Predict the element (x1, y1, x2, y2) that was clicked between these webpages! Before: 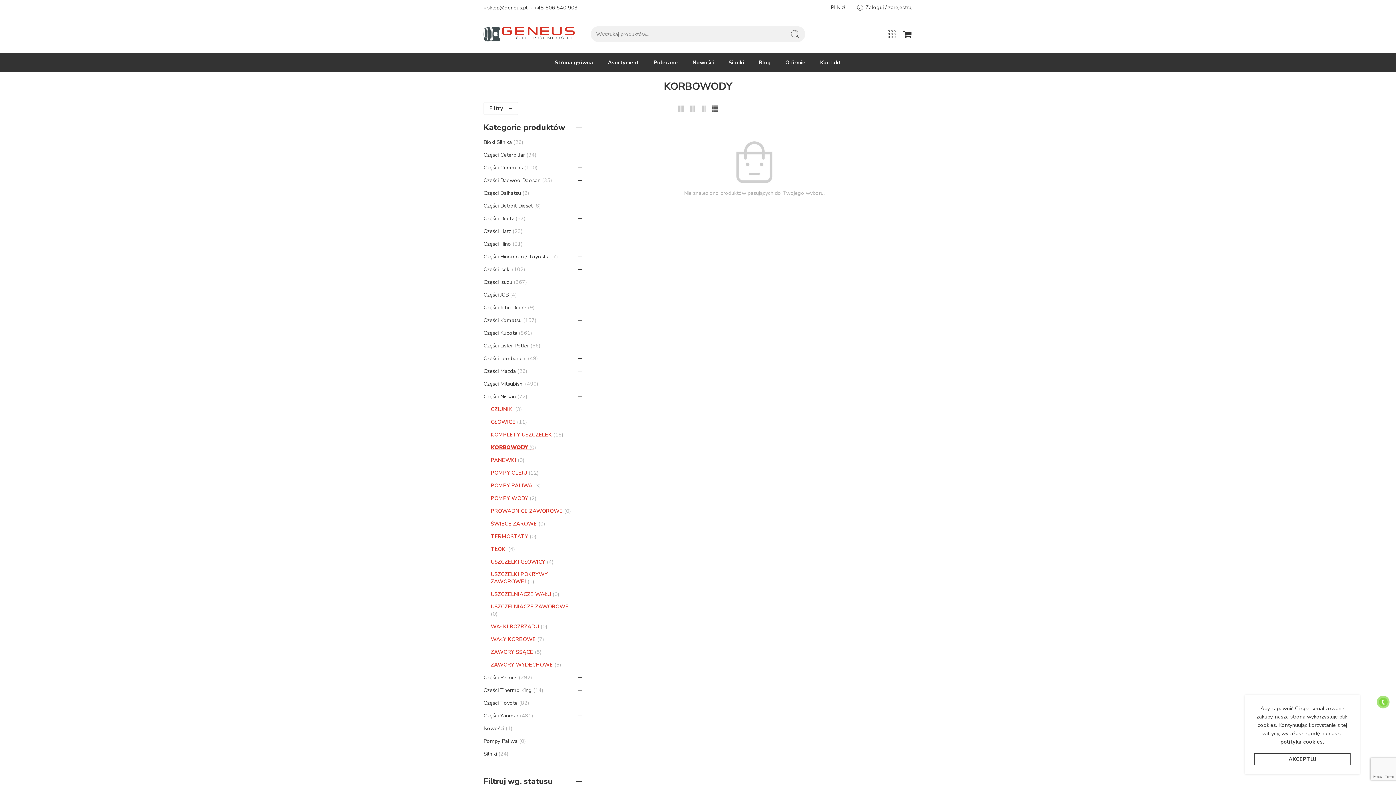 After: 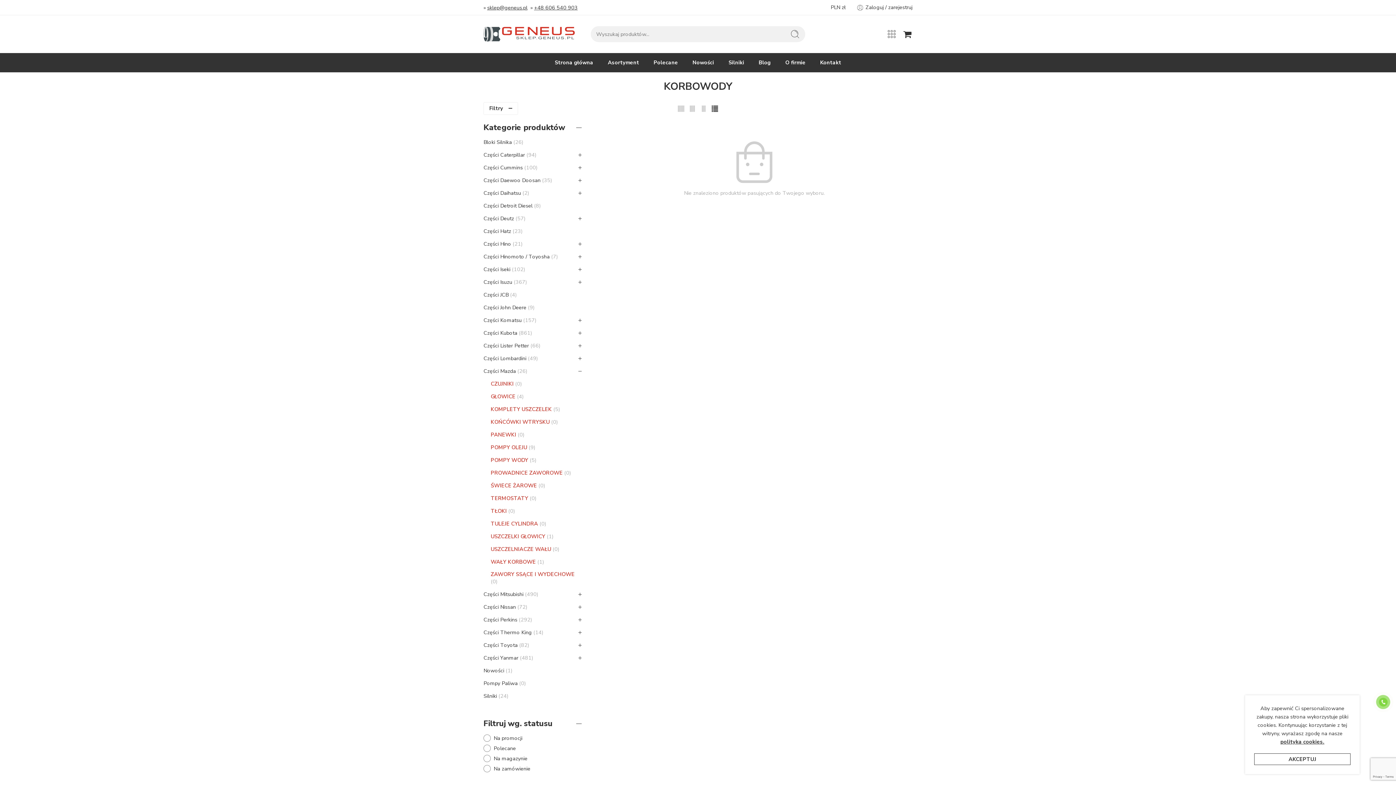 Action: bbox: (483, 367, 581, 375)